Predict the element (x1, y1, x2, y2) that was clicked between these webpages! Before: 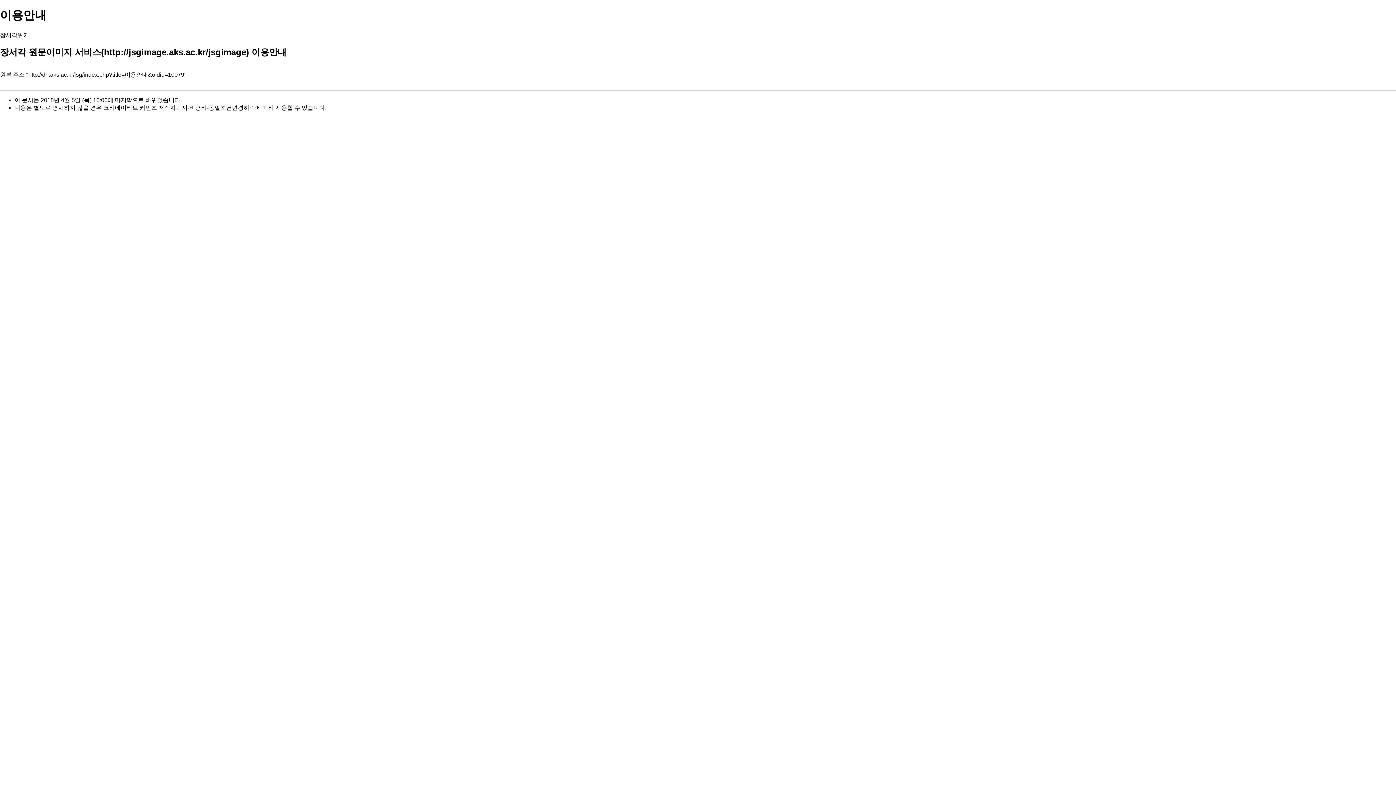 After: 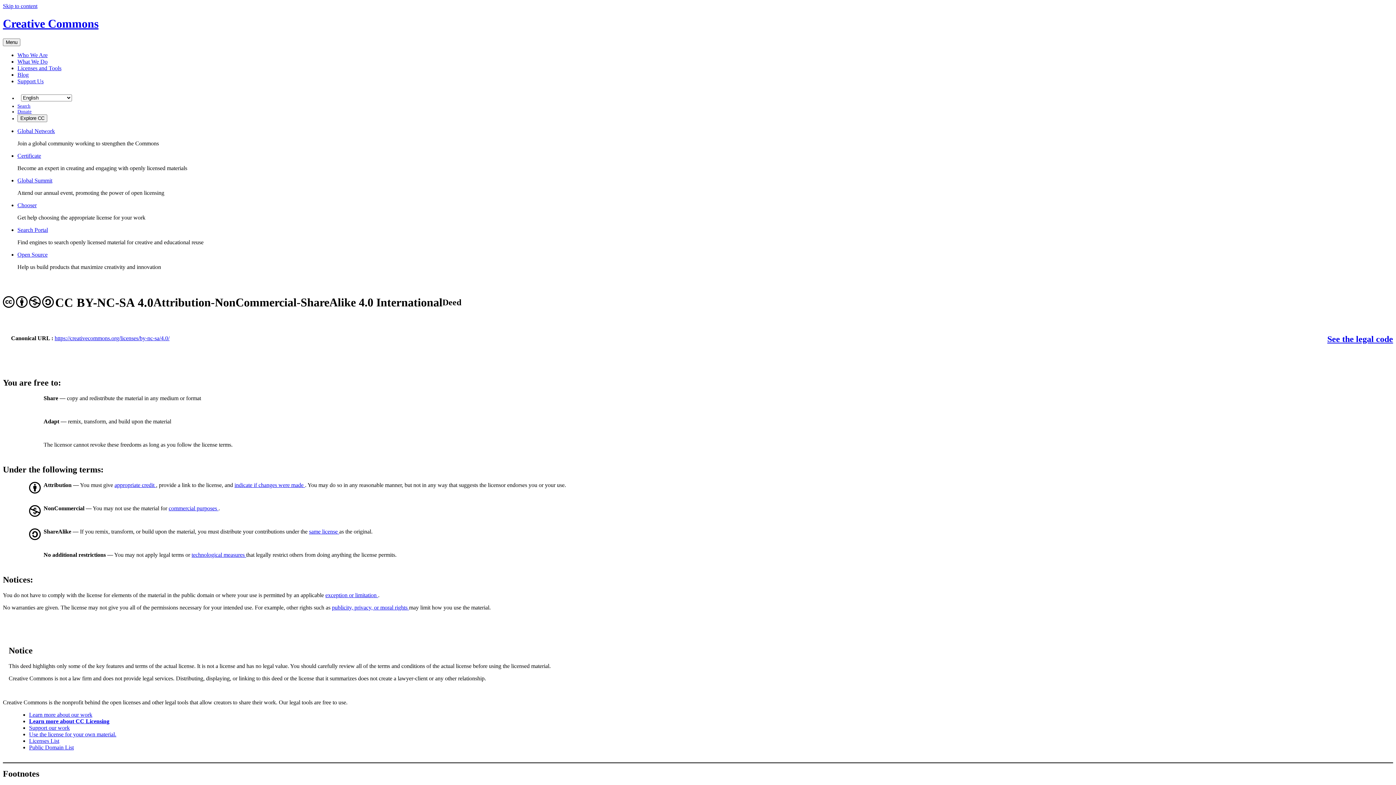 Action: label: 크리에이티브 커먼즈 저작자표시-비영리-동일조건변경허락 bbox: (103, 104, 255, 110)